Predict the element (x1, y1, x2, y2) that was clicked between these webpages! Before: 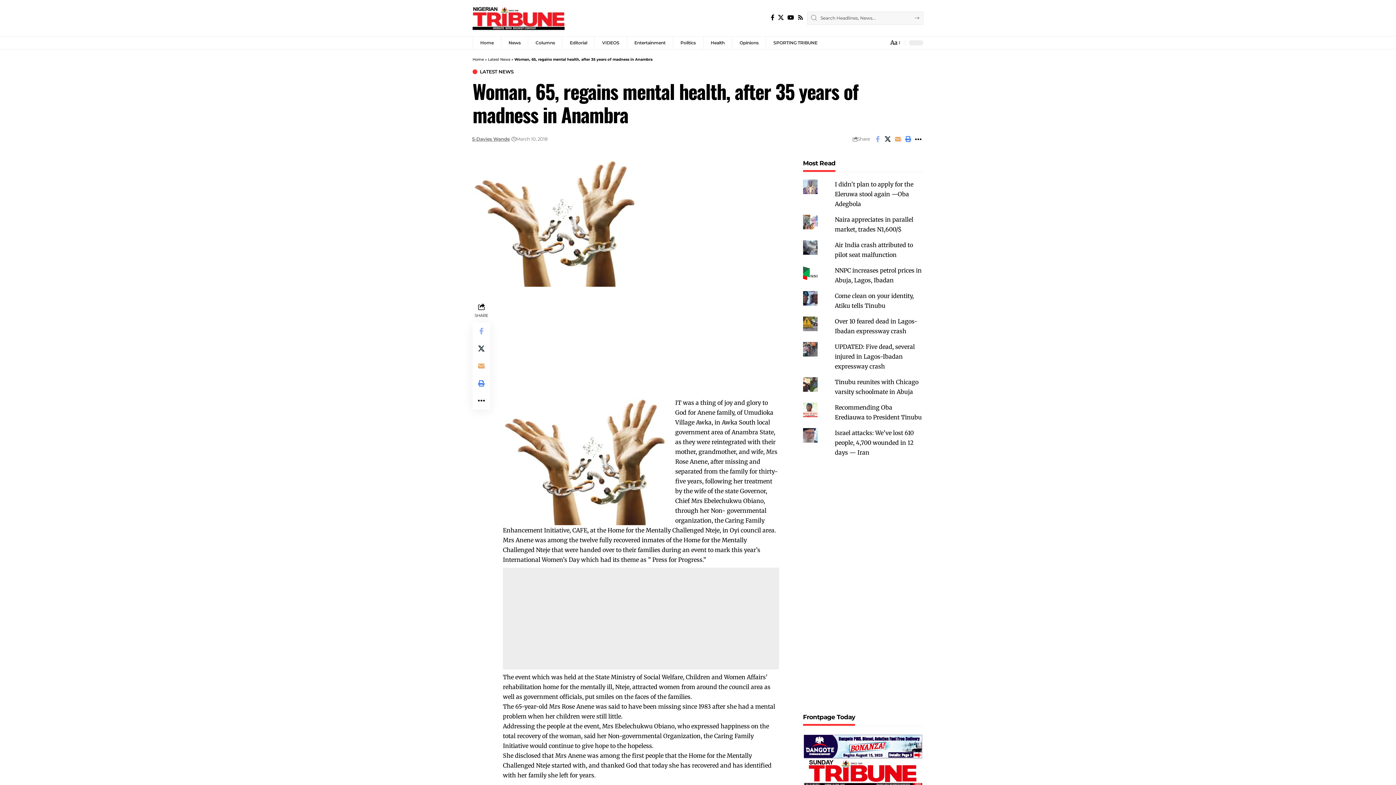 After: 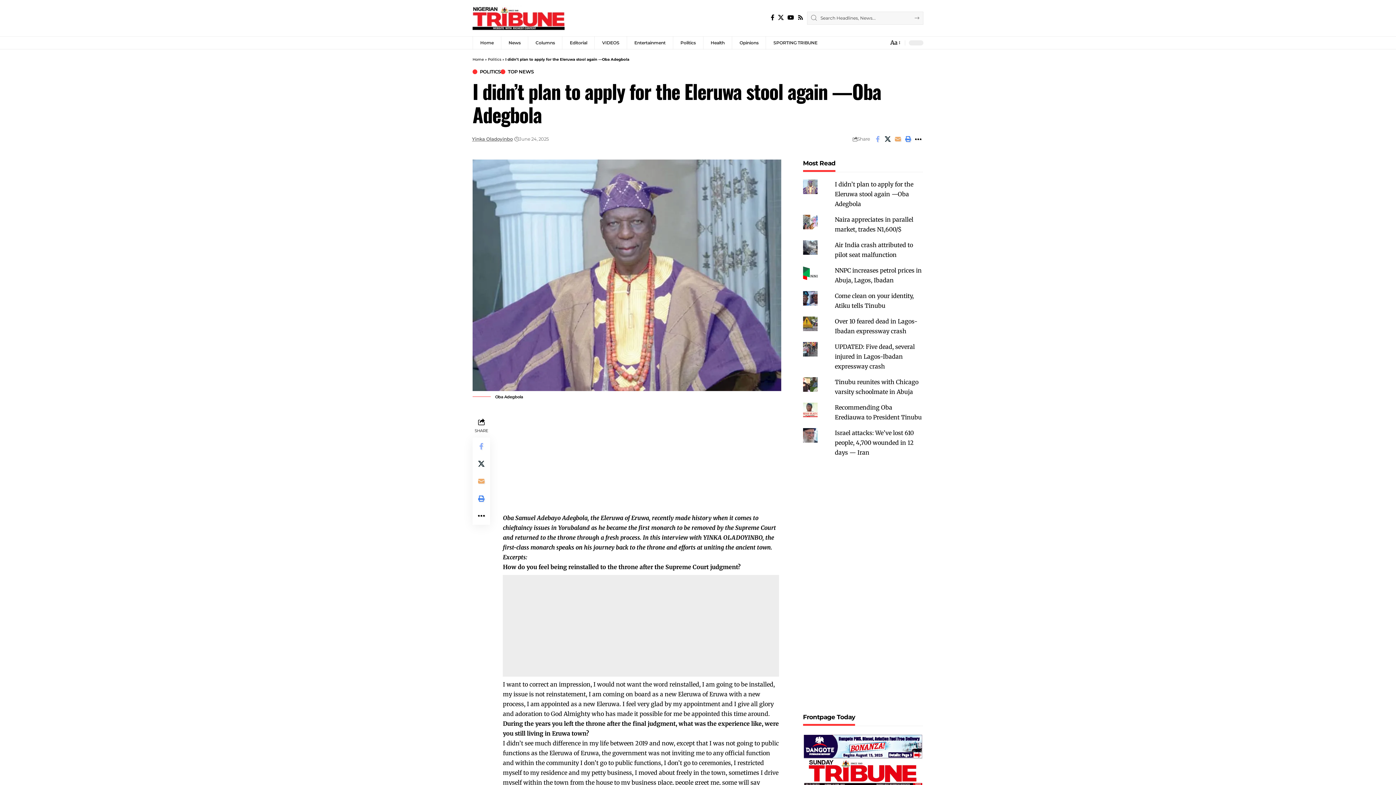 Action: label: I didn’t plan to apply for the Eleruwa stool again —Oba Adegbola bbox: (835, 180, 913, 207)